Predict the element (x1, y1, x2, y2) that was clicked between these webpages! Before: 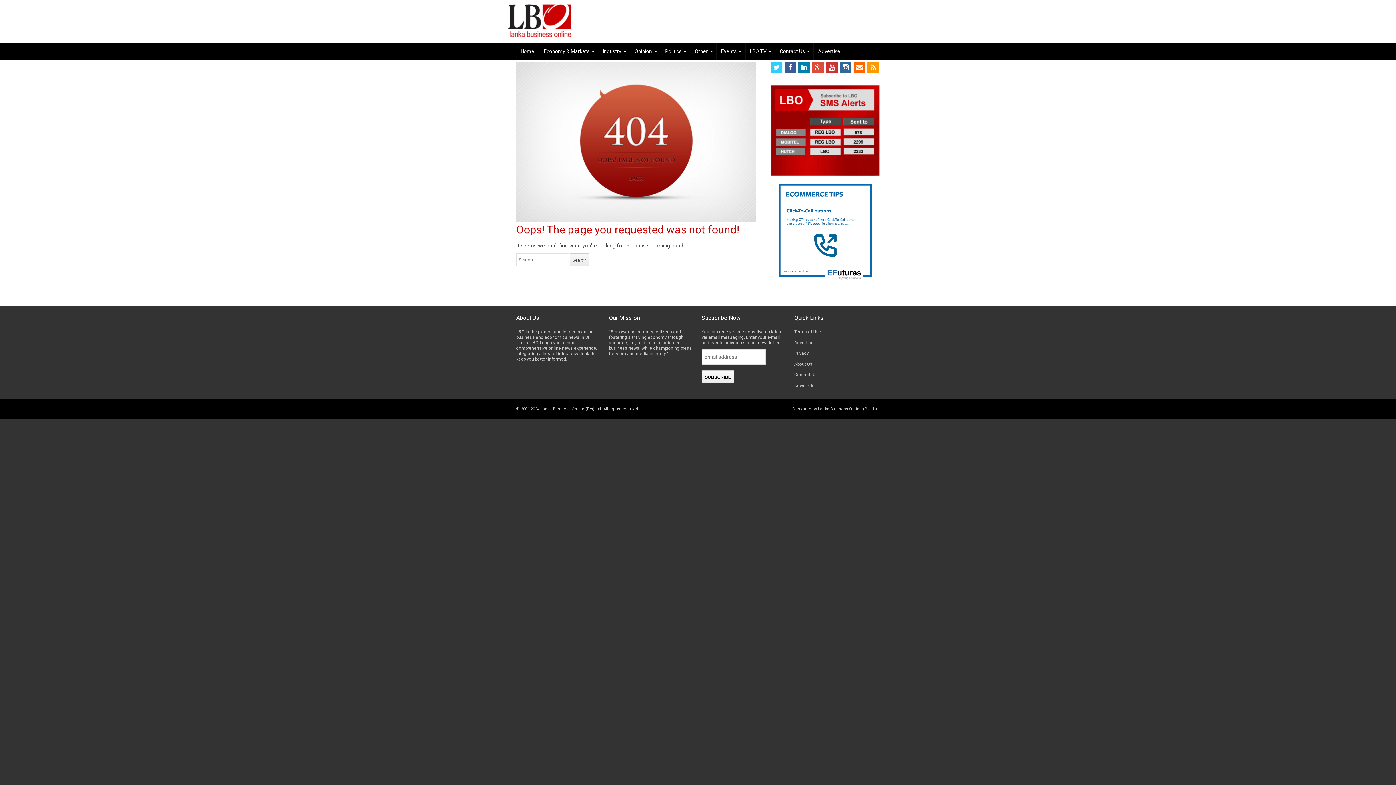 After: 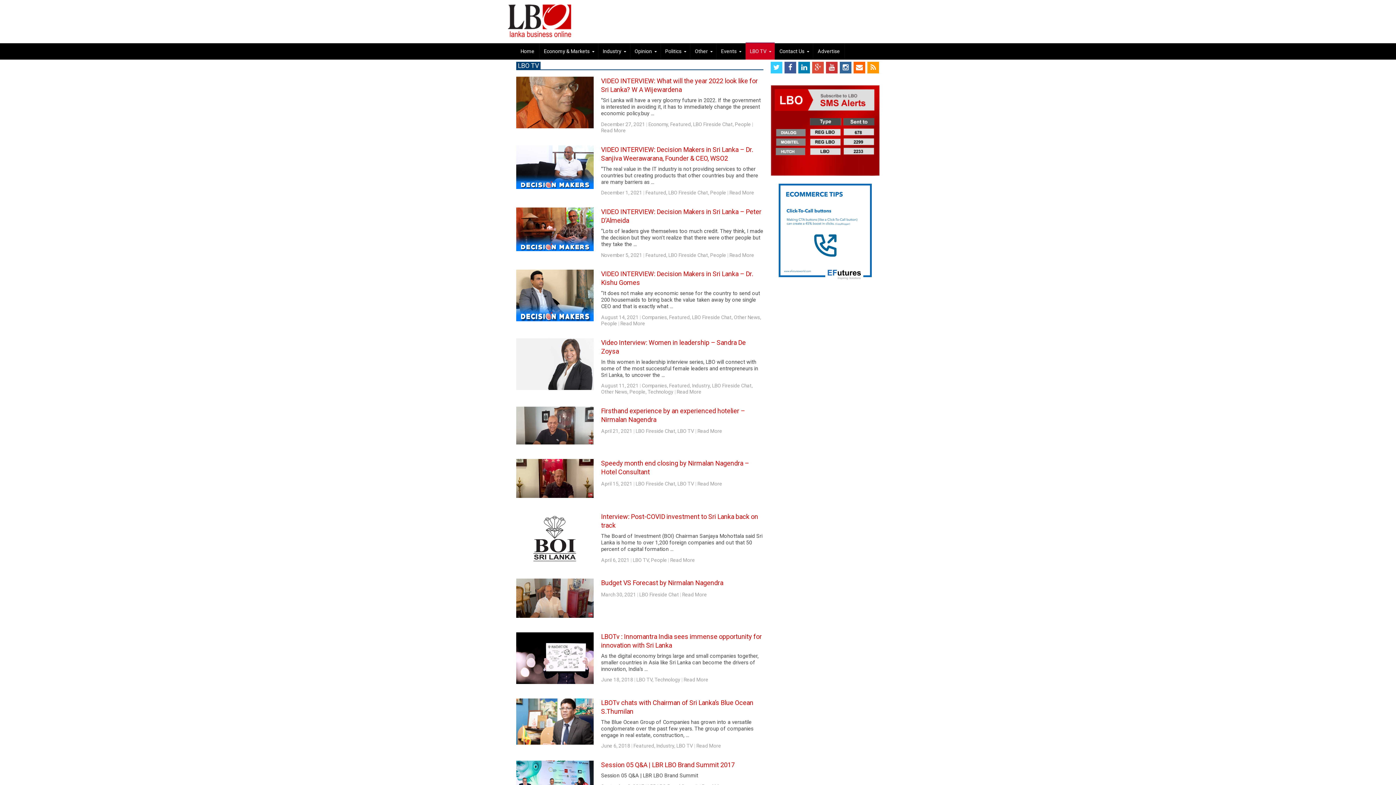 Action: bbox: (745, 43, 775, 59) label: LBO TV